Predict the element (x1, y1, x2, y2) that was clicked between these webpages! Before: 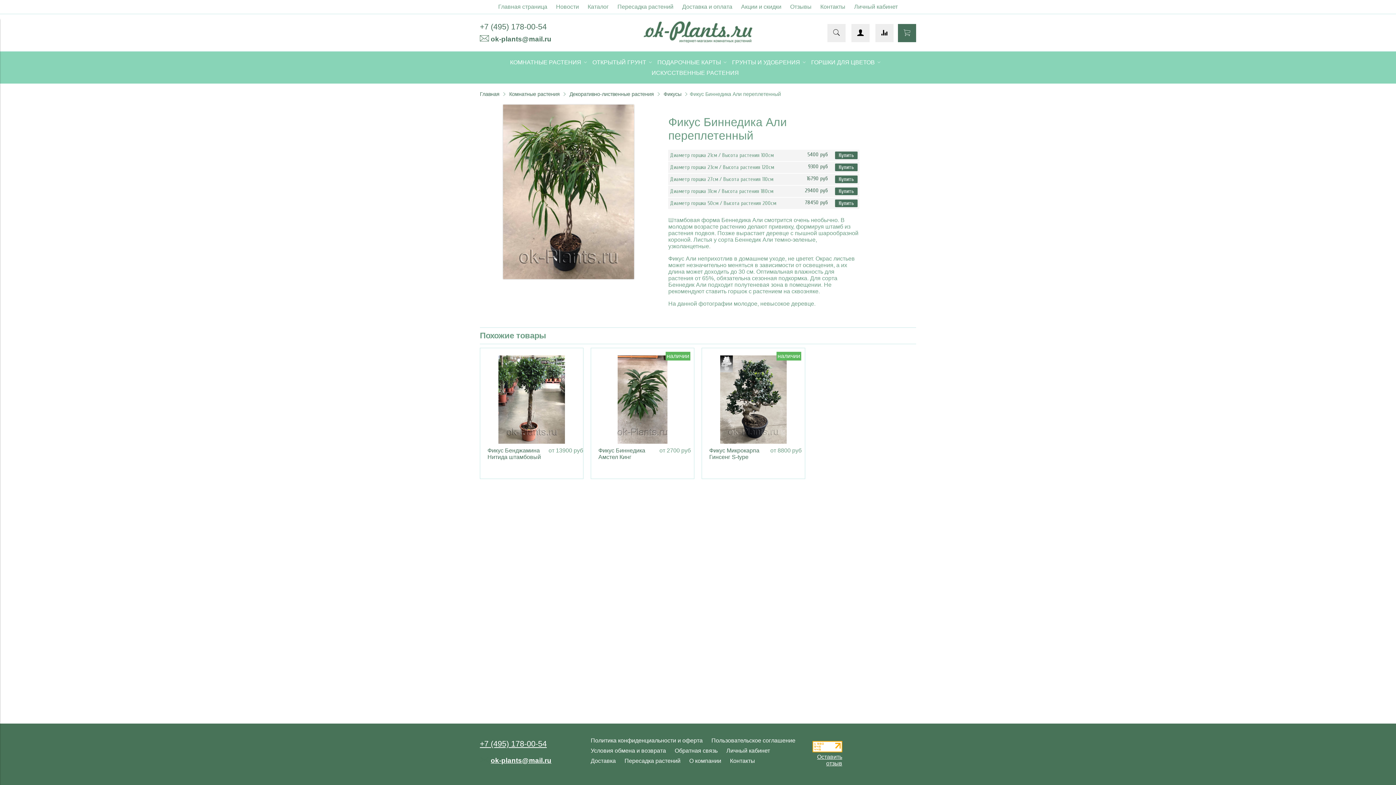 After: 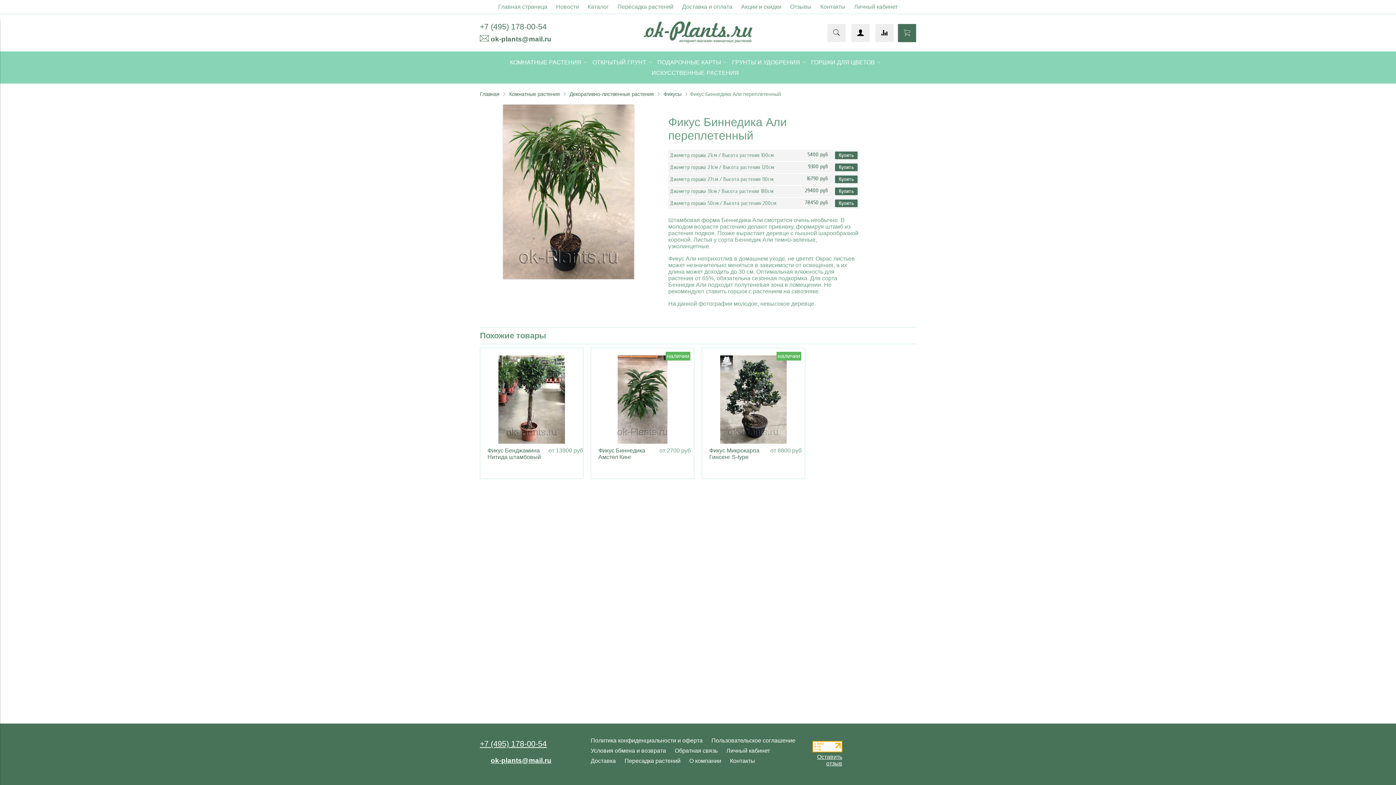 Action: bbox: (812, 747, 842, 753)